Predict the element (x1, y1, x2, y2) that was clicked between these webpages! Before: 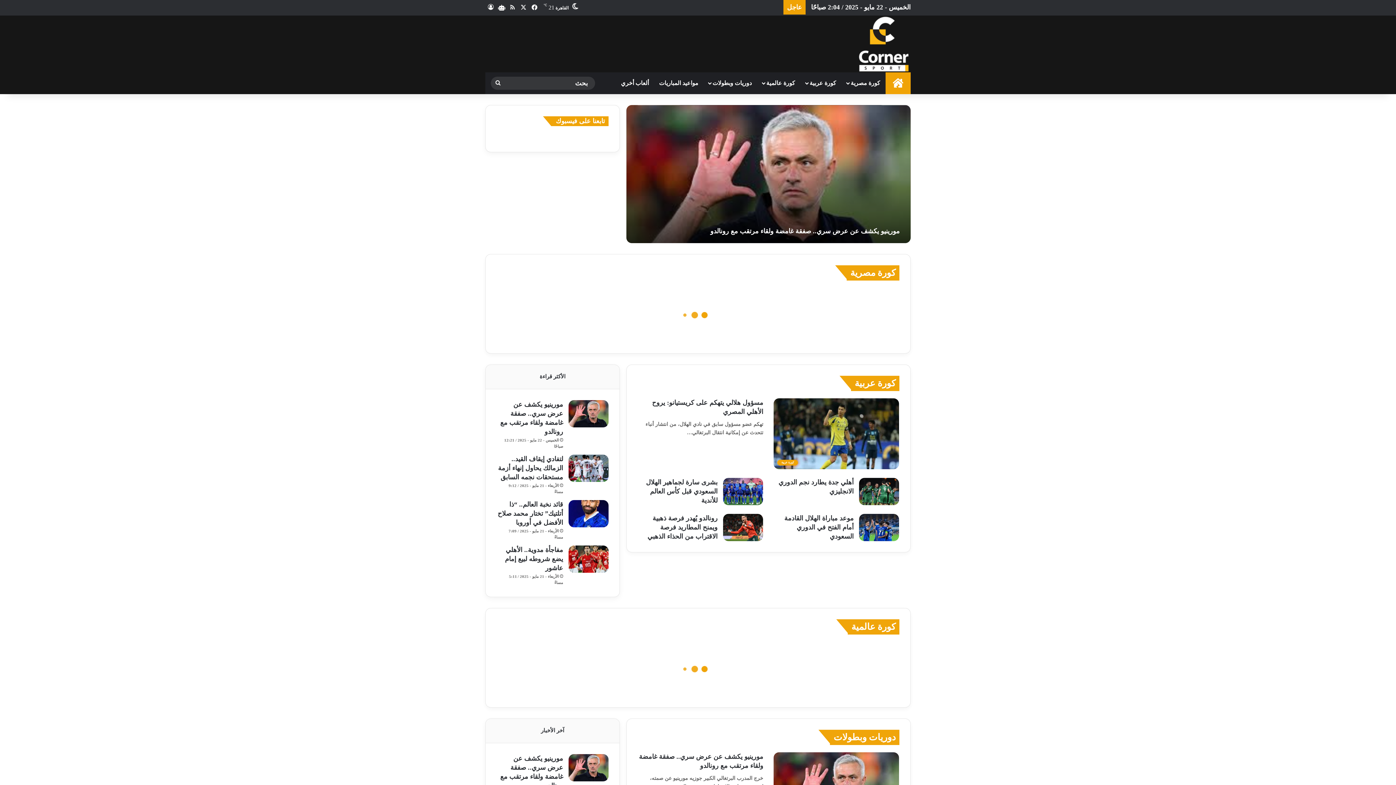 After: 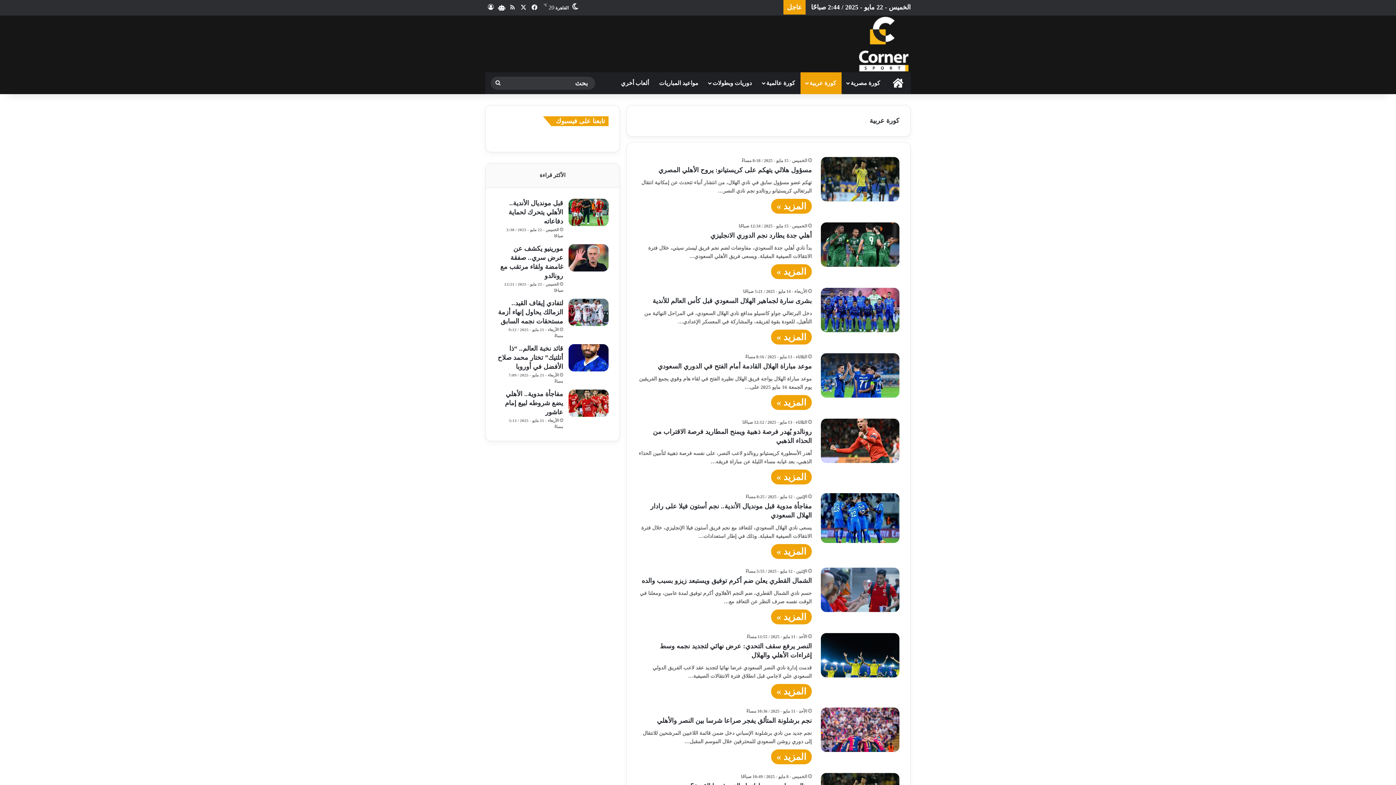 Action: bbox: (854, 378, 896, 388) label: كورة عربية